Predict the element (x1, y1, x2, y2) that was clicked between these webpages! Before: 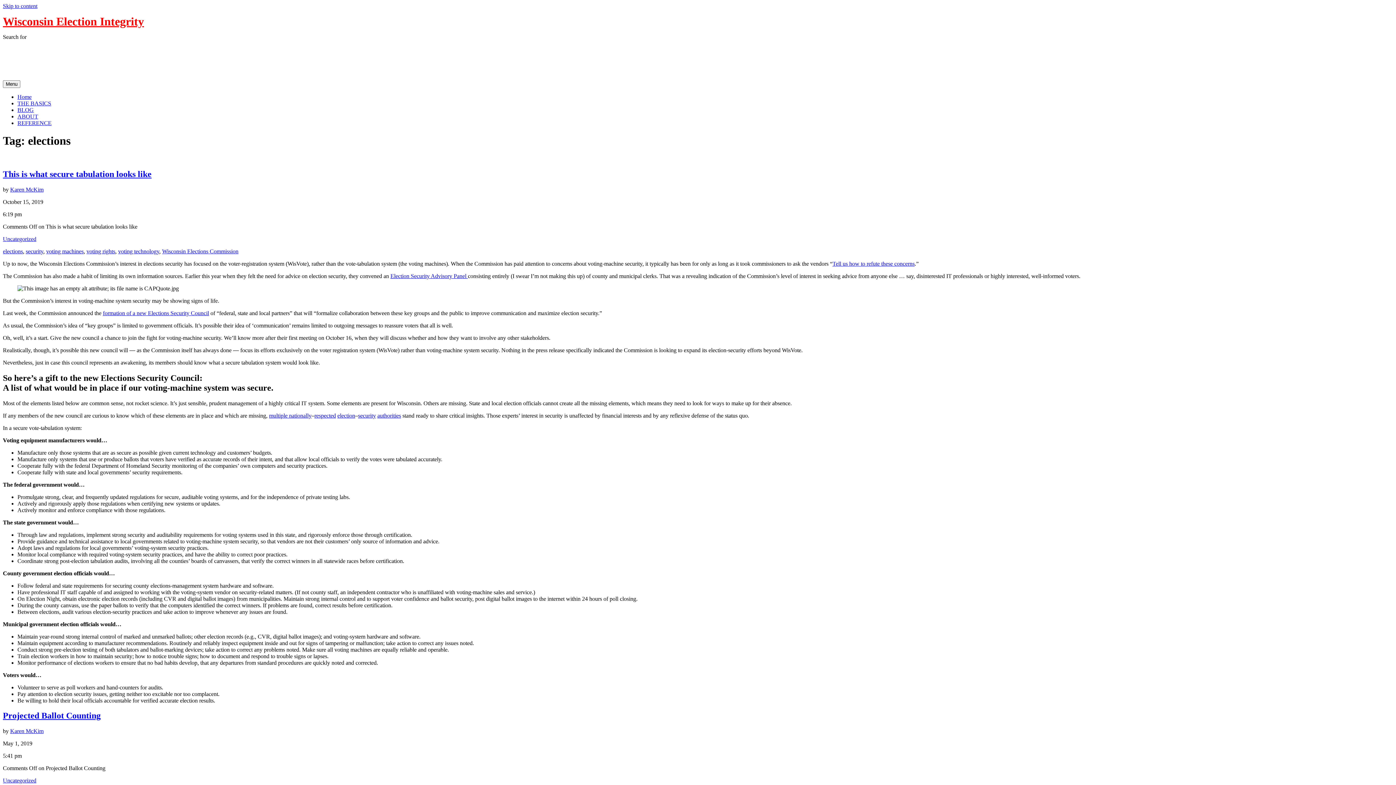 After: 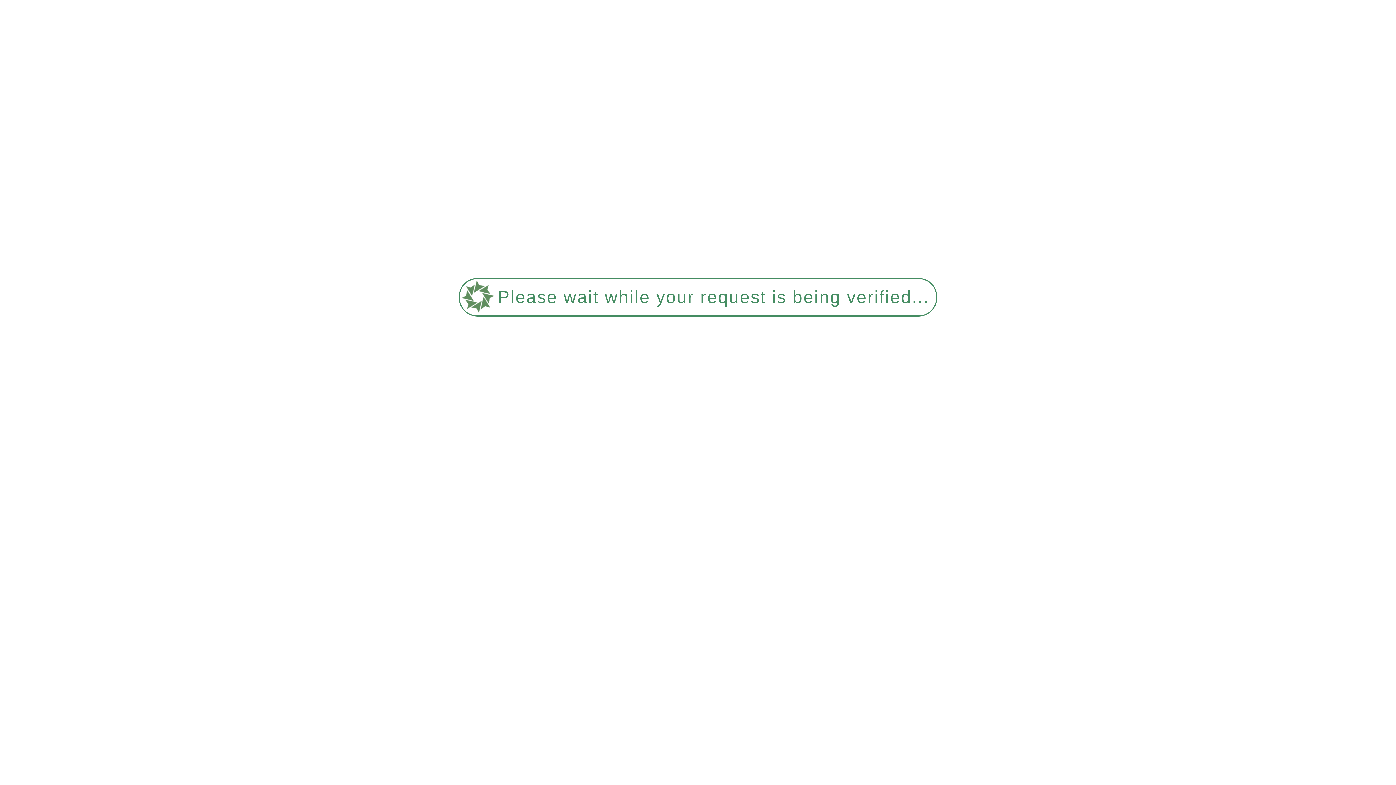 Action: label: Wisconsin Election Integrity bbox: (2, 14, 144, 28)